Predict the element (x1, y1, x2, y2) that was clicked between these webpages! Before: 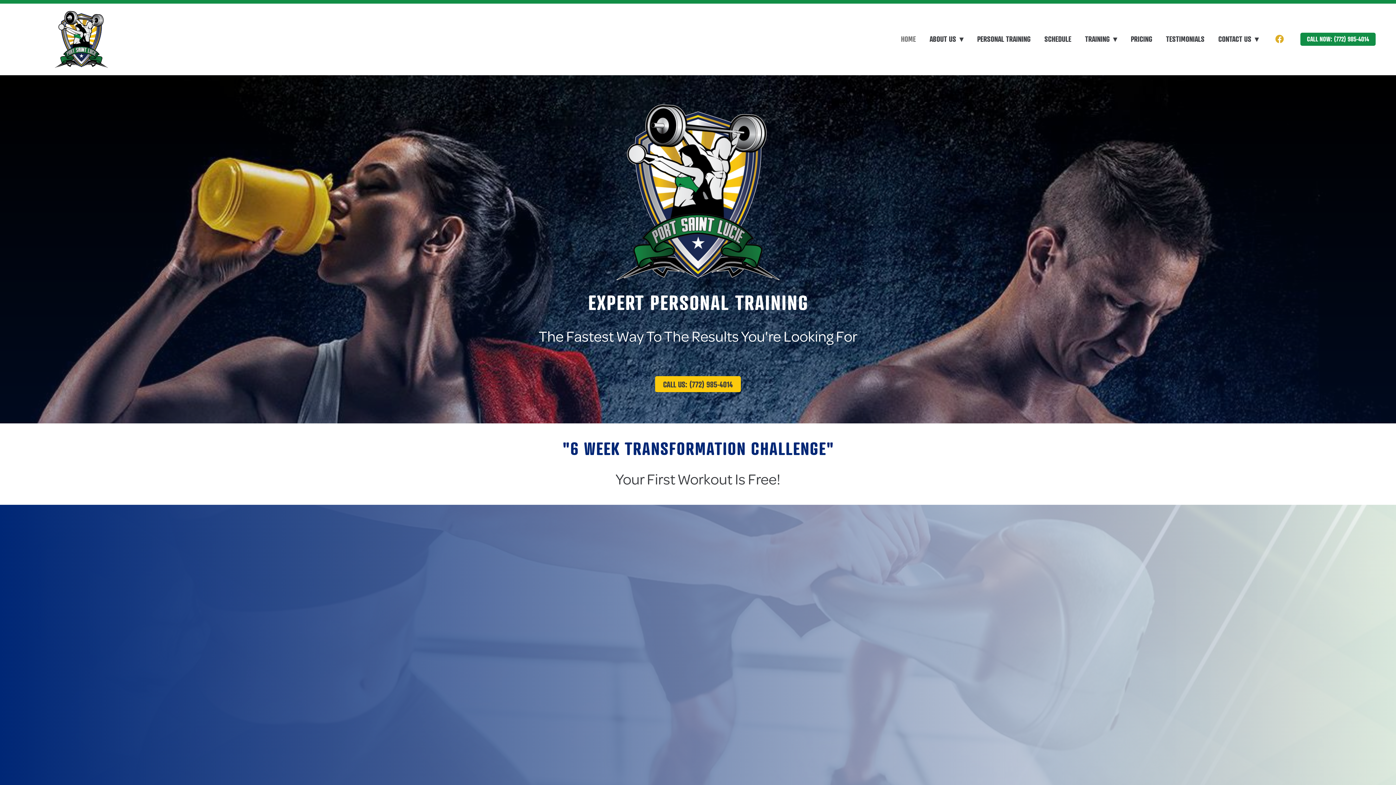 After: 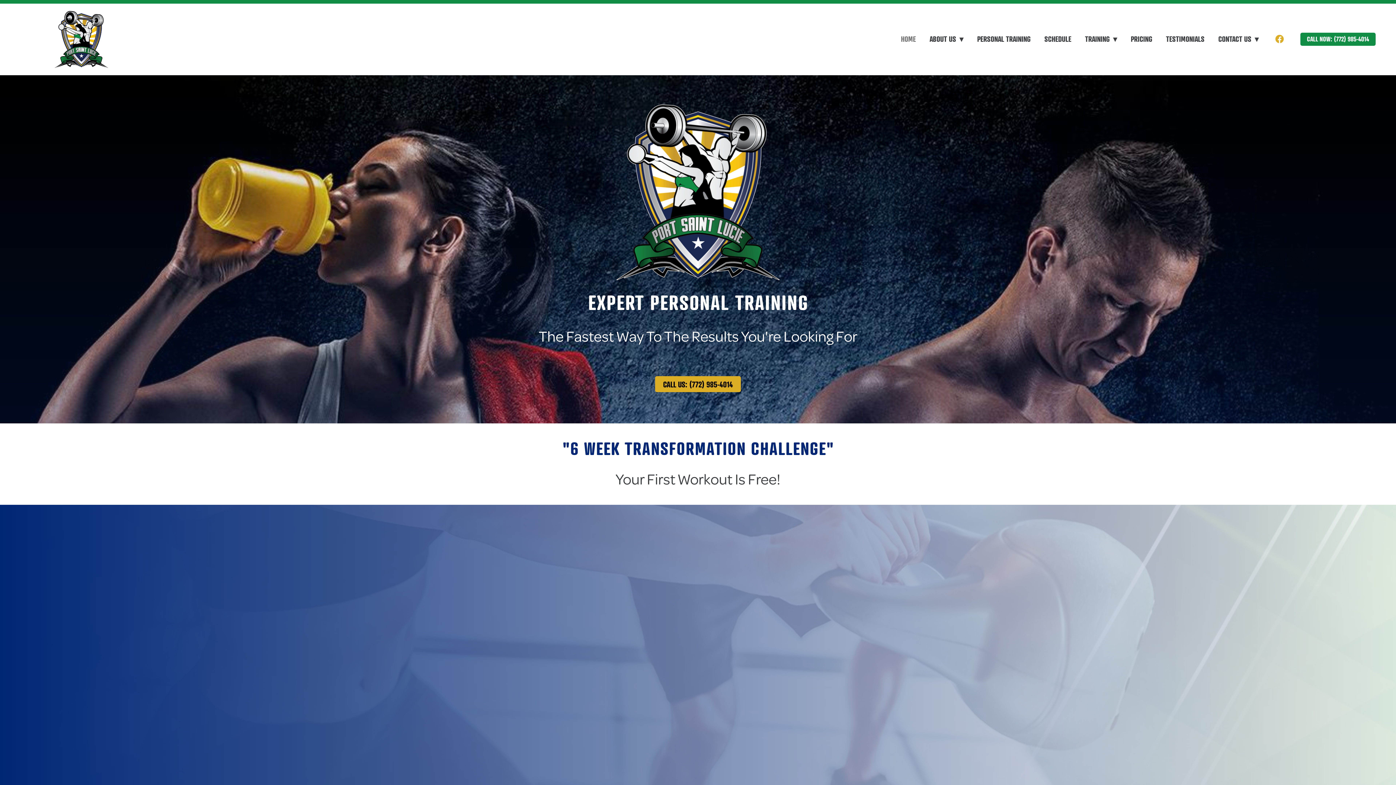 Action: bbox: (655, 376, 741, 392) label: CALL US: (772) 985-4014